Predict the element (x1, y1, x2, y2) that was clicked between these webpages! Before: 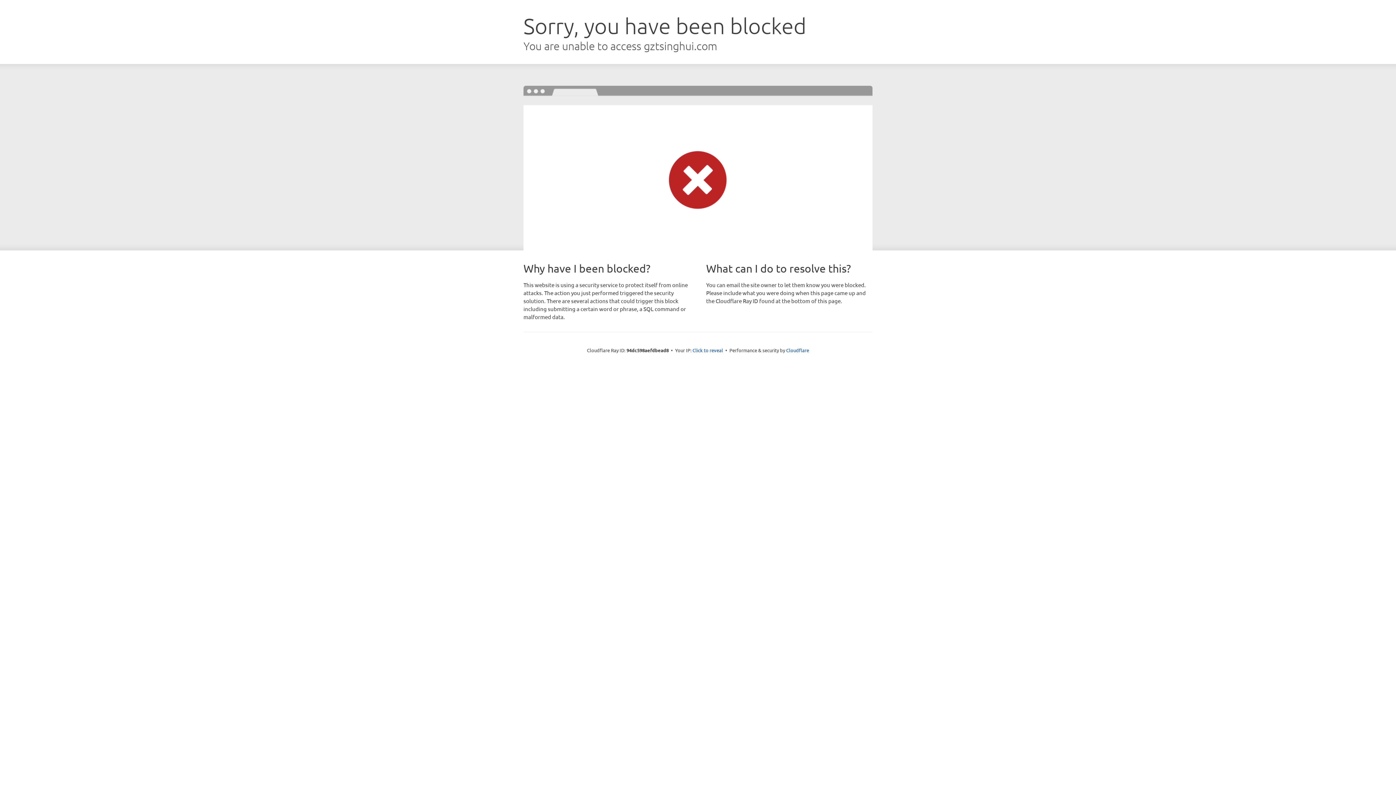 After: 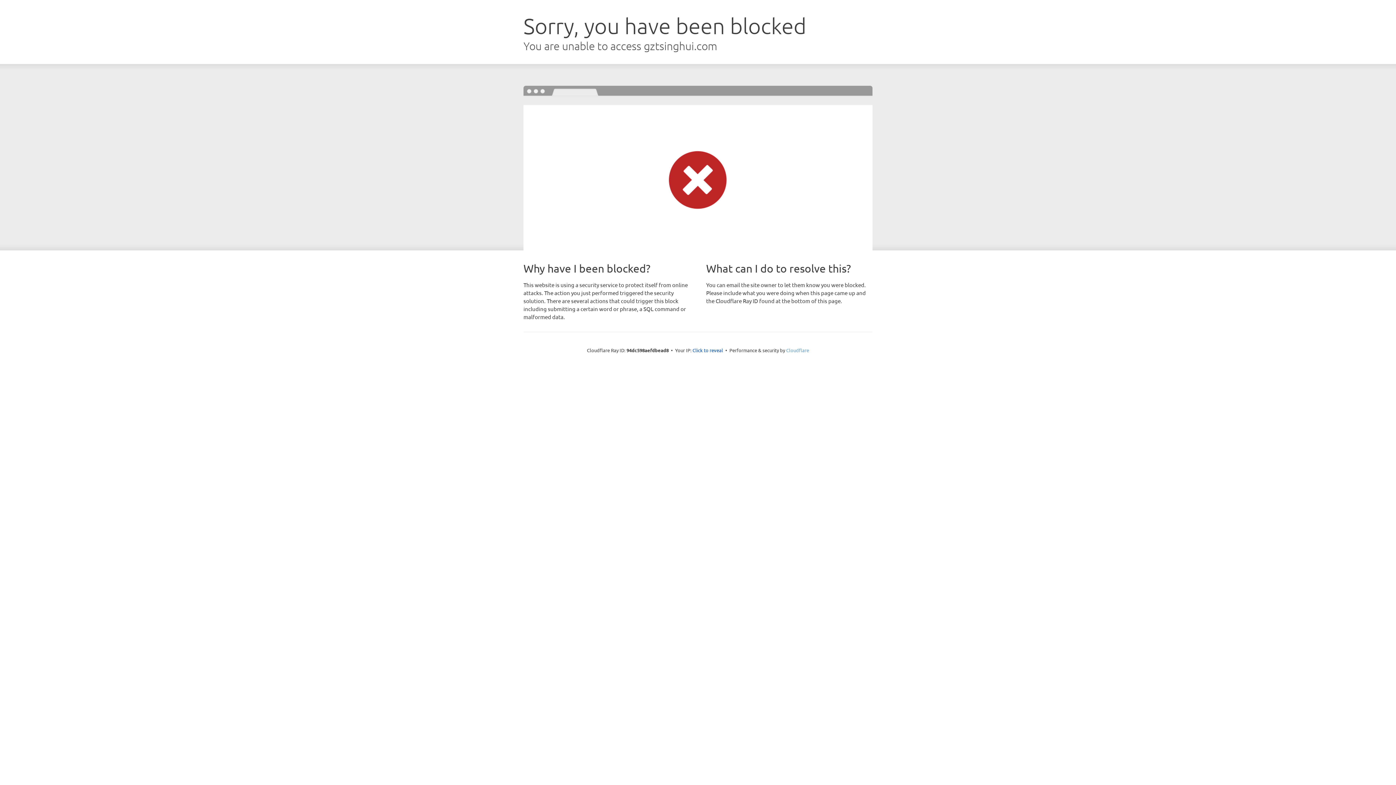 Action: label: Cloudflare bbox: (786, 347, 809, 353)